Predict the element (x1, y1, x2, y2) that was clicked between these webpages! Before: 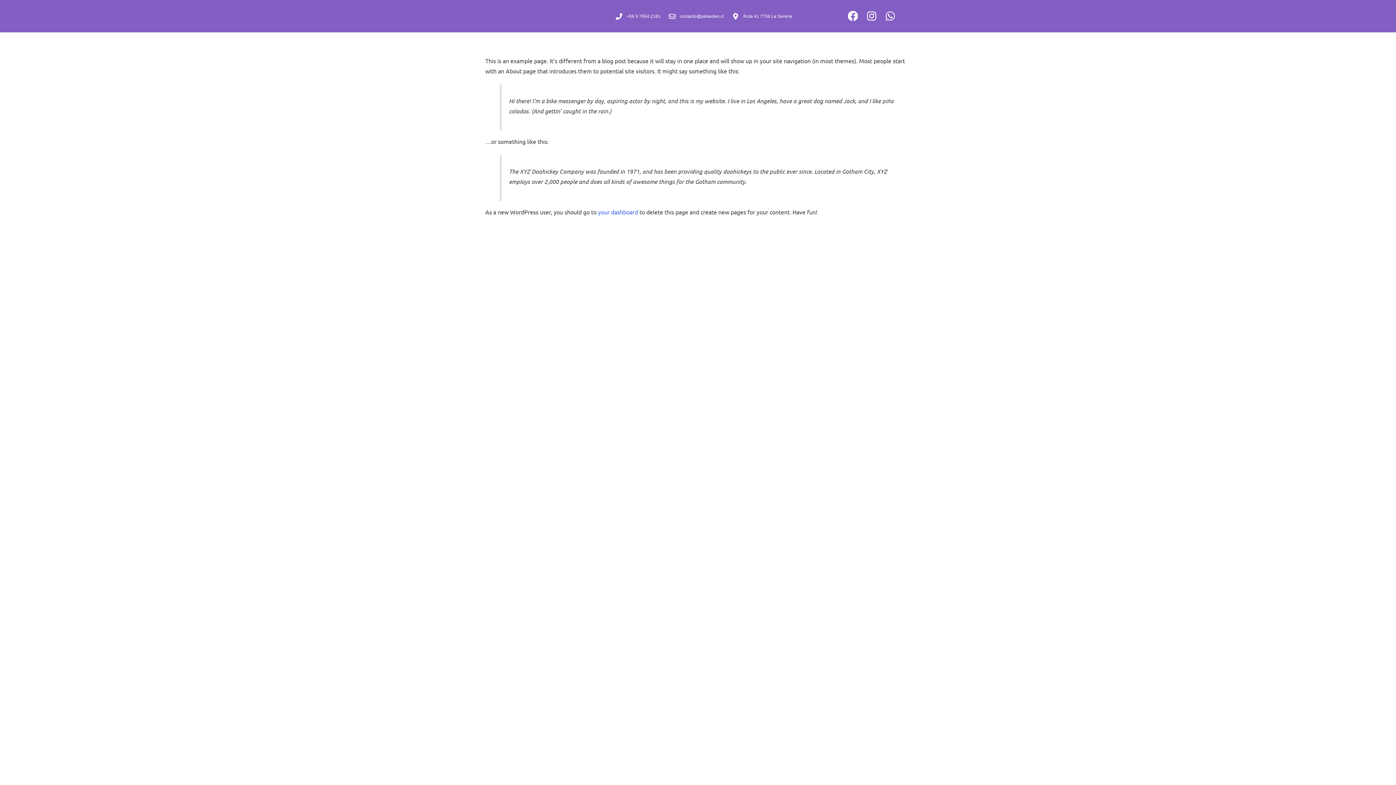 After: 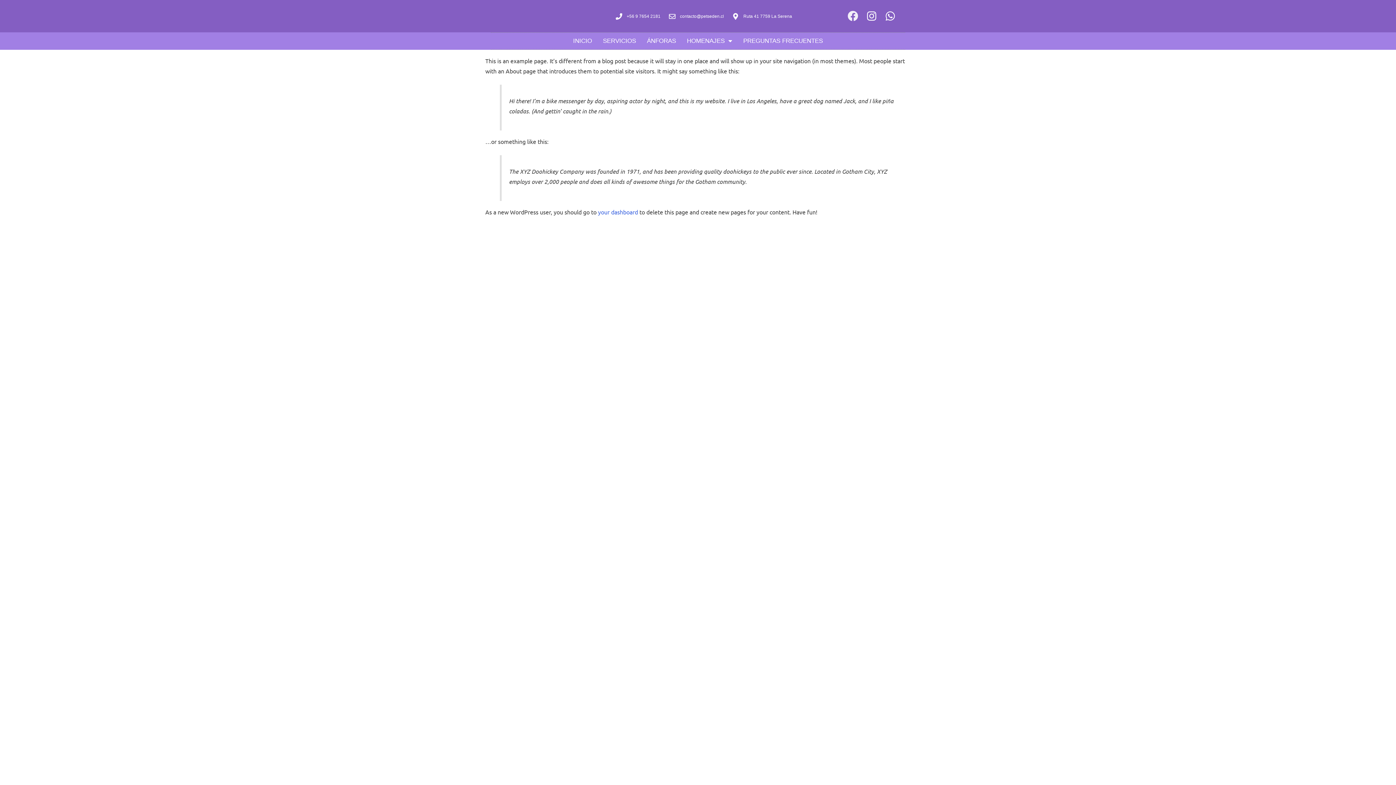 Action: bbox: (844, 7, 861, 24) label: Facebook